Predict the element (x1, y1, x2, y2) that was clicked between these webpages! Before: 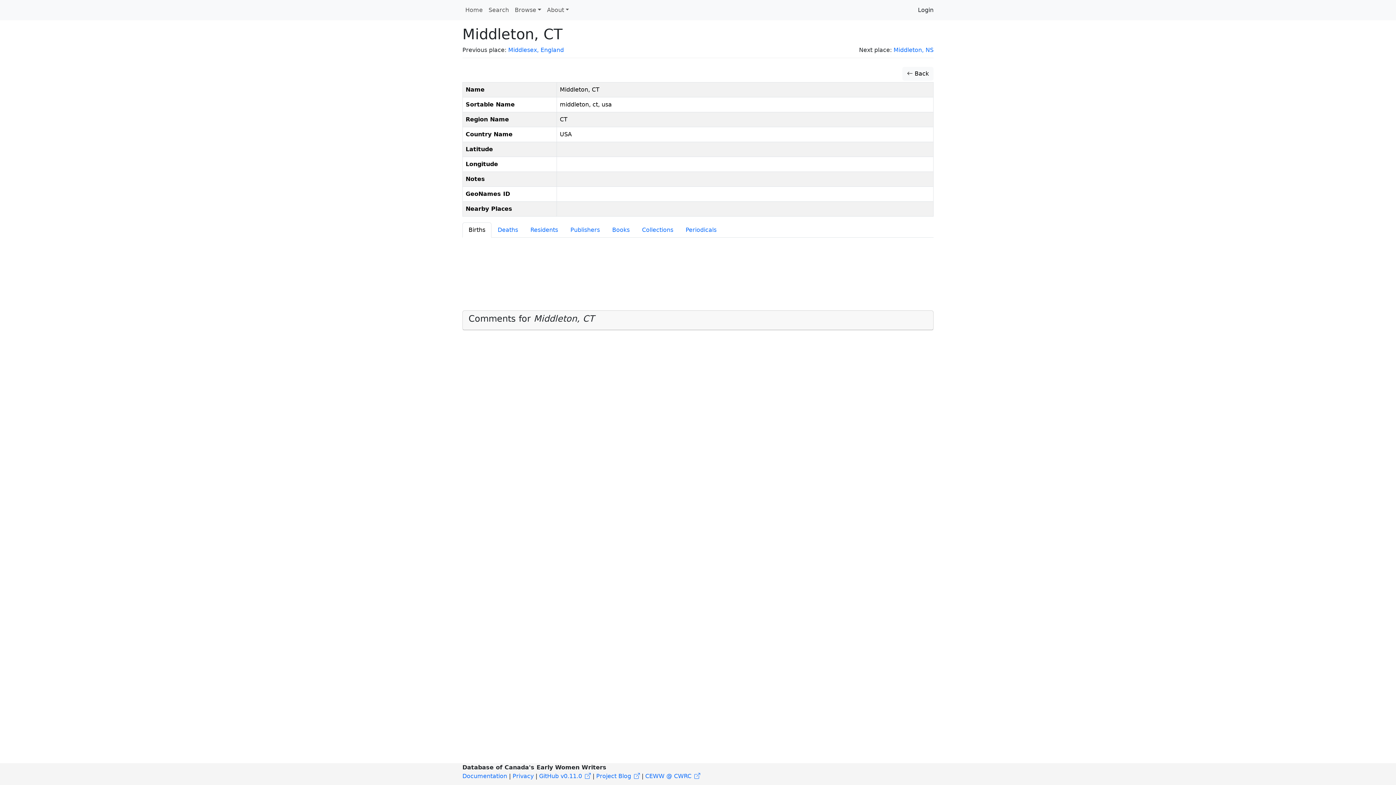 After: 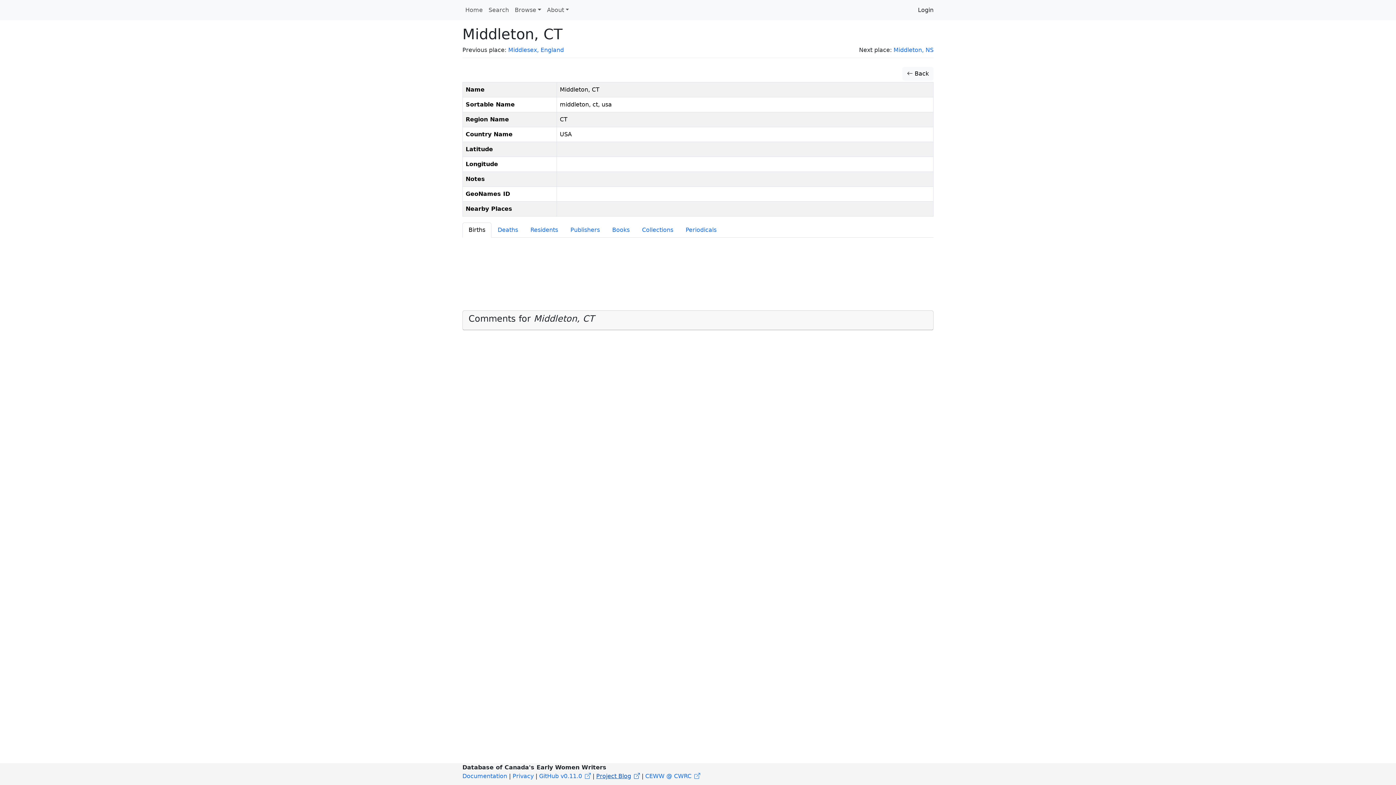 Action: bbox: (596, 773, 640, 780) label: Project Blog